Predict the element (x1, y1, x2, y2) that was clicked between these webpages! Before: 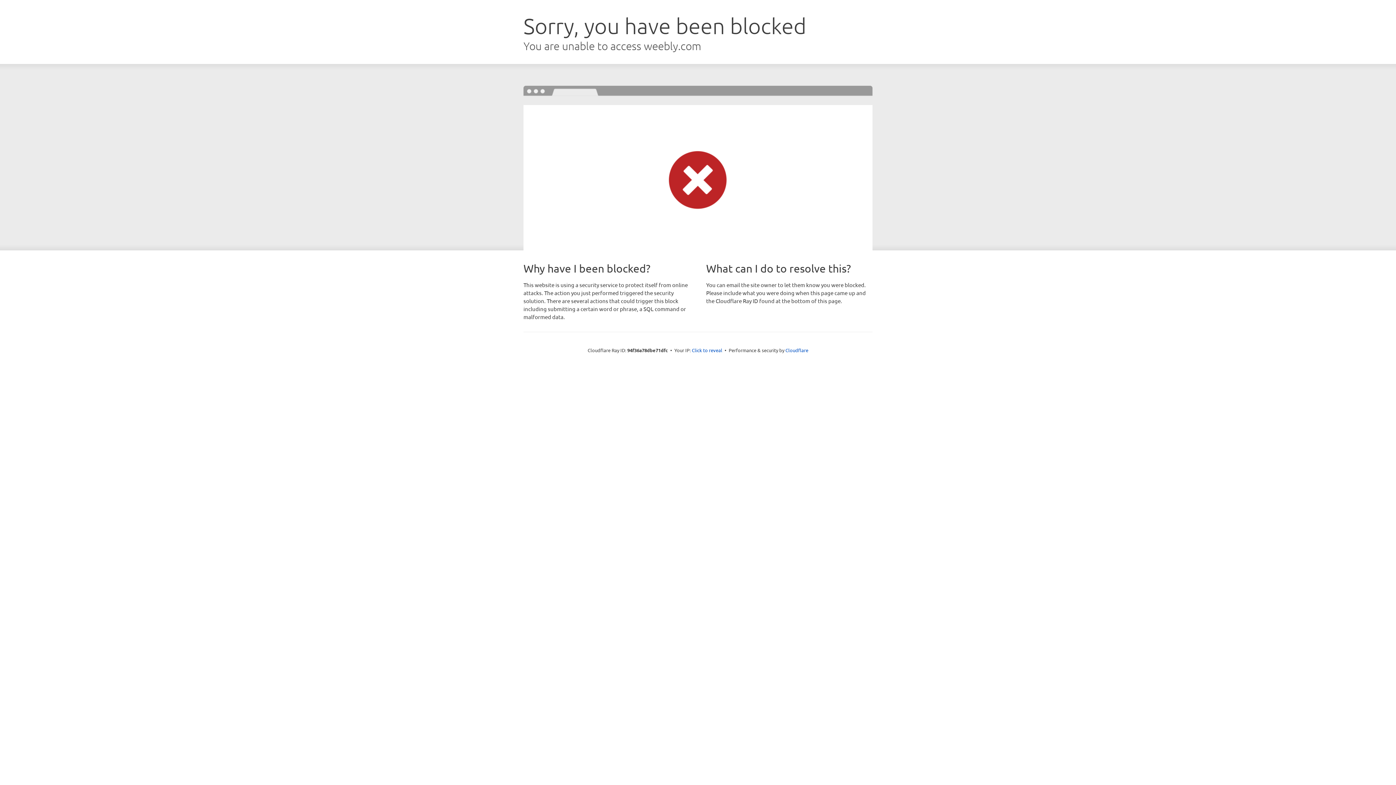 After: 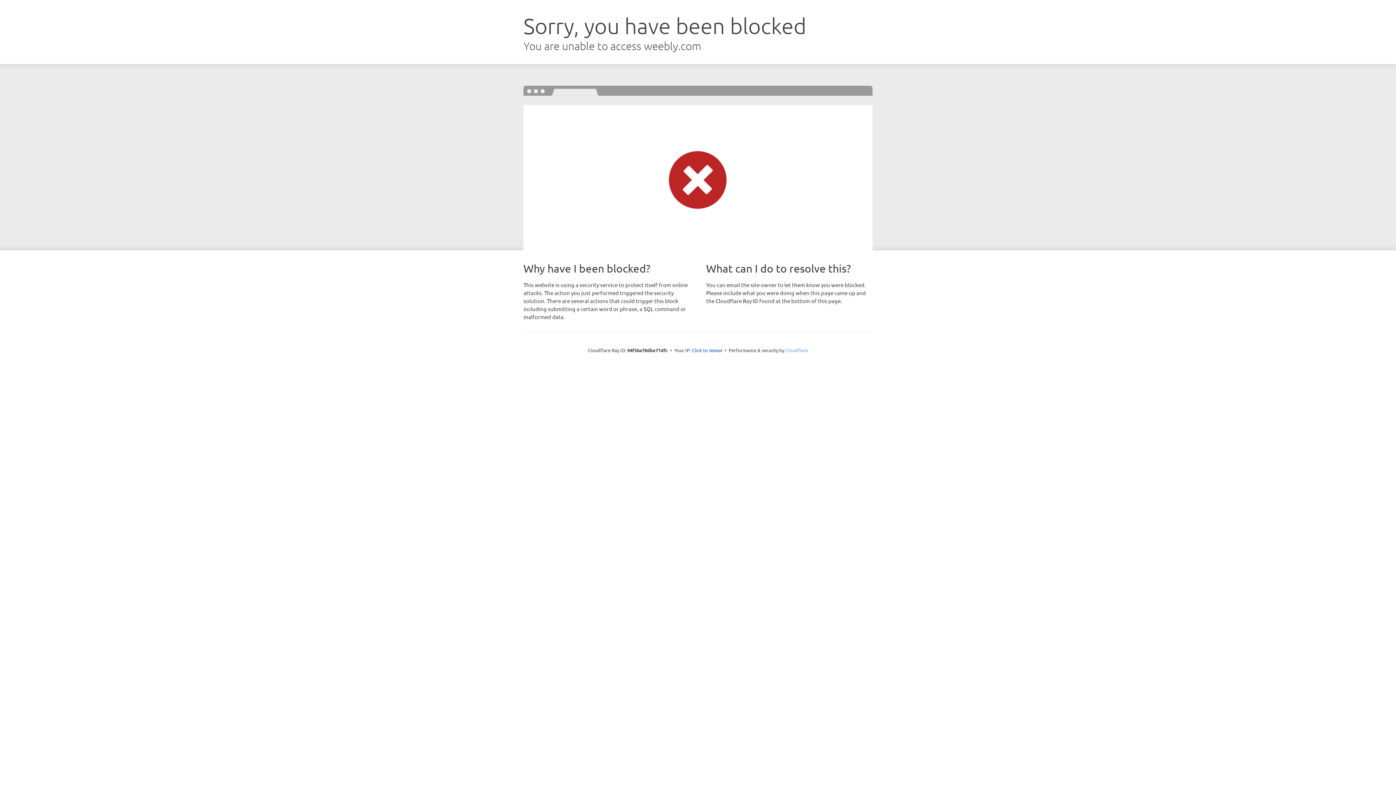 Action: label: Cloudflare bbox: (785, 347, 808, 353)